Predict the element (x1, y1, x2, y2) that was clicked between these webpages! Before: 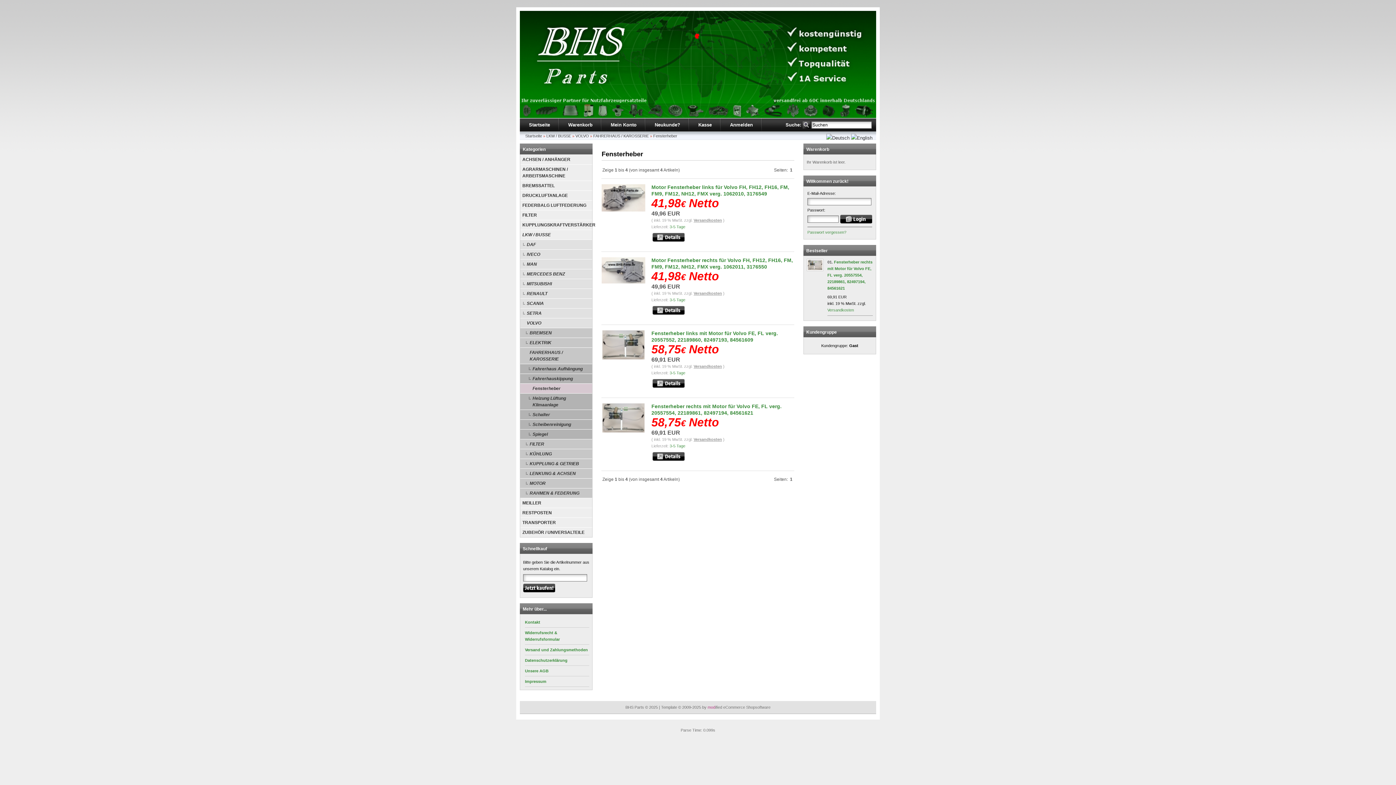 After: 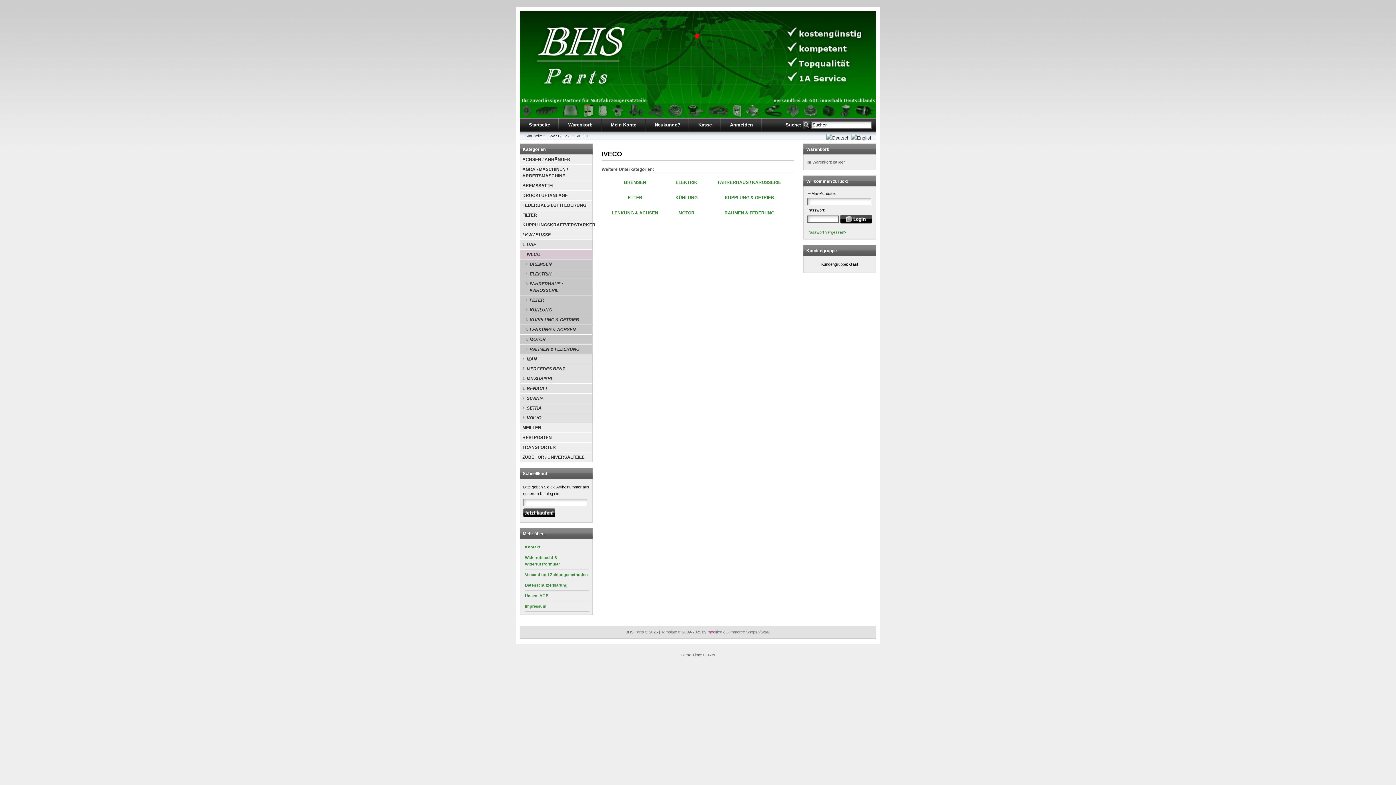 Action: bbox: (520, 249, 592, 259) label: IVECO